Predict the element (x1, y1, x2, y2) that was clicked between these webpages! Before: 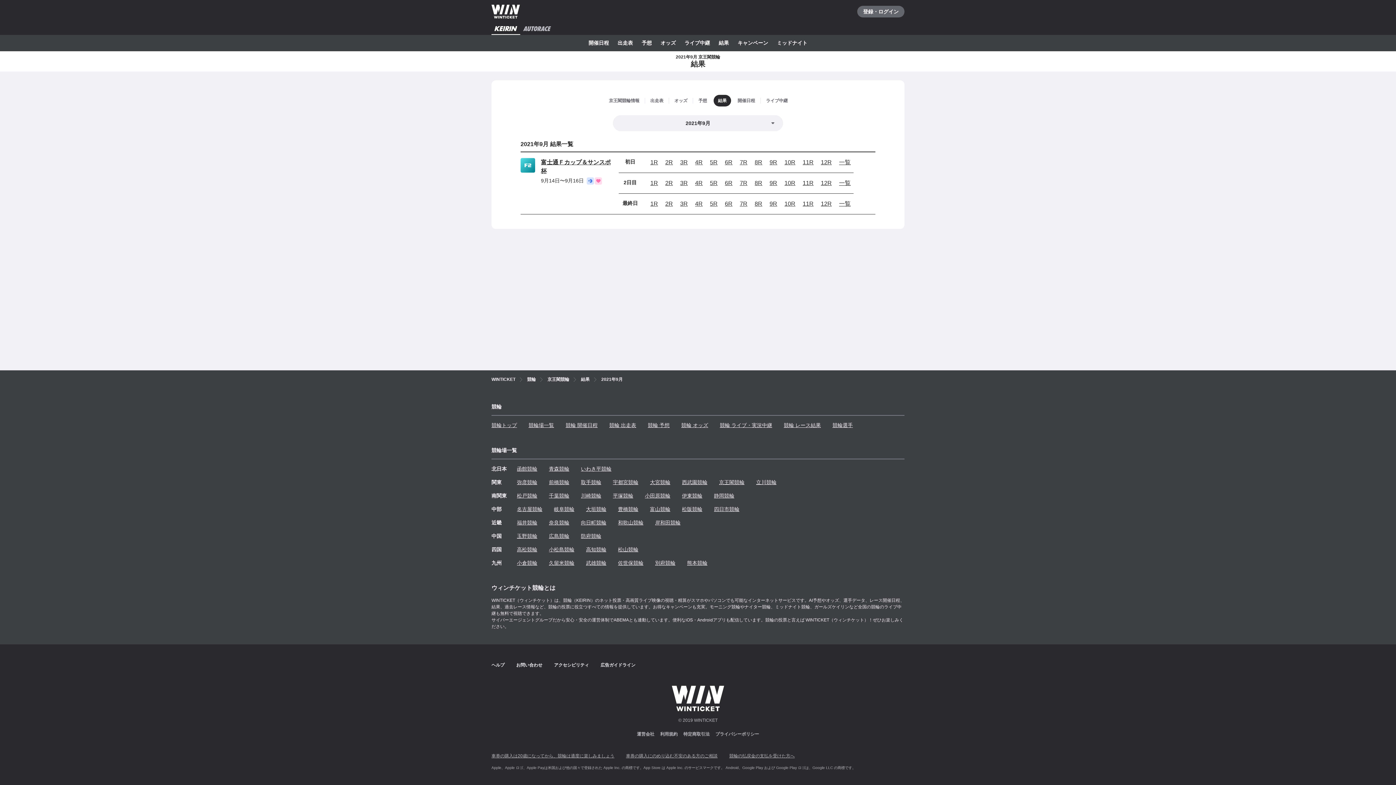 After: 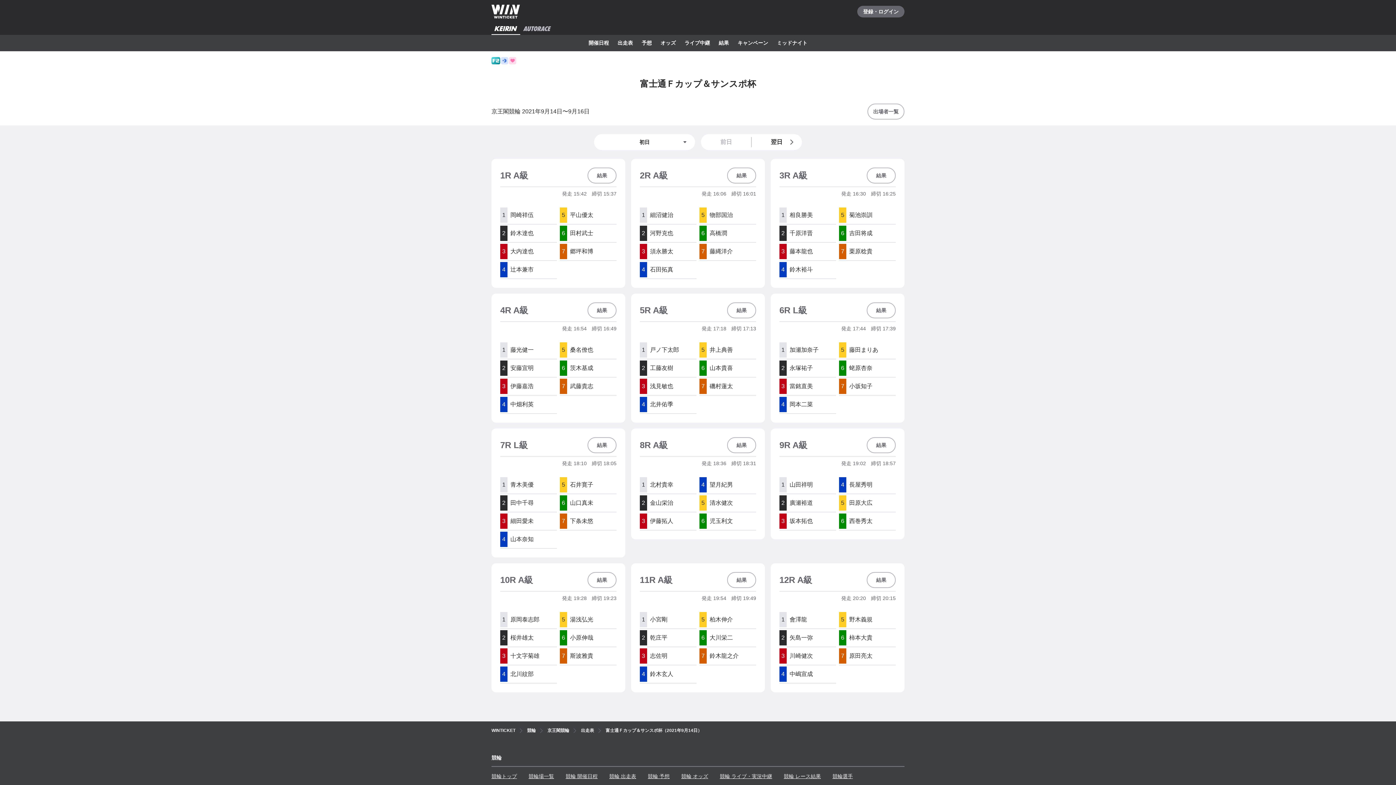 Action: bbox: (836, 155, 853, 169) label: 一覧